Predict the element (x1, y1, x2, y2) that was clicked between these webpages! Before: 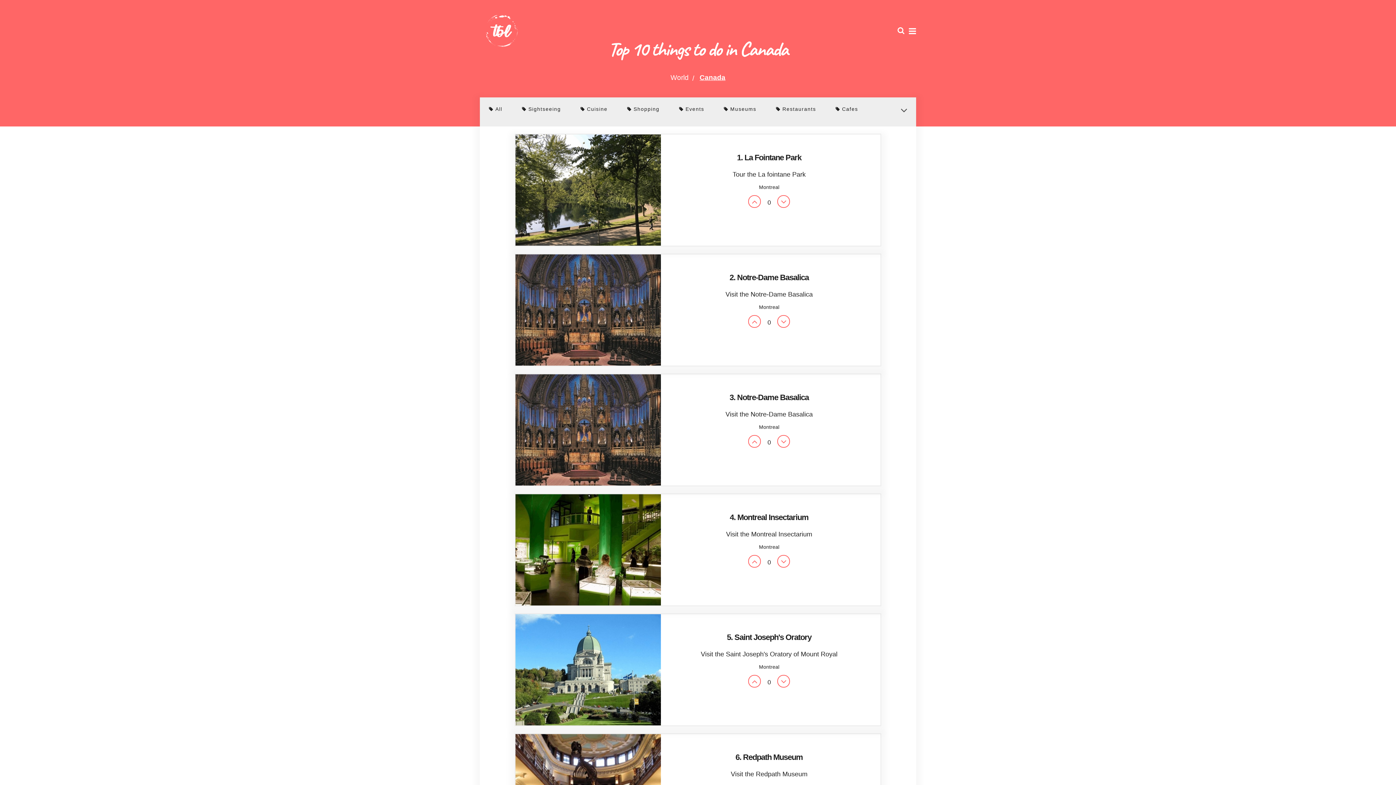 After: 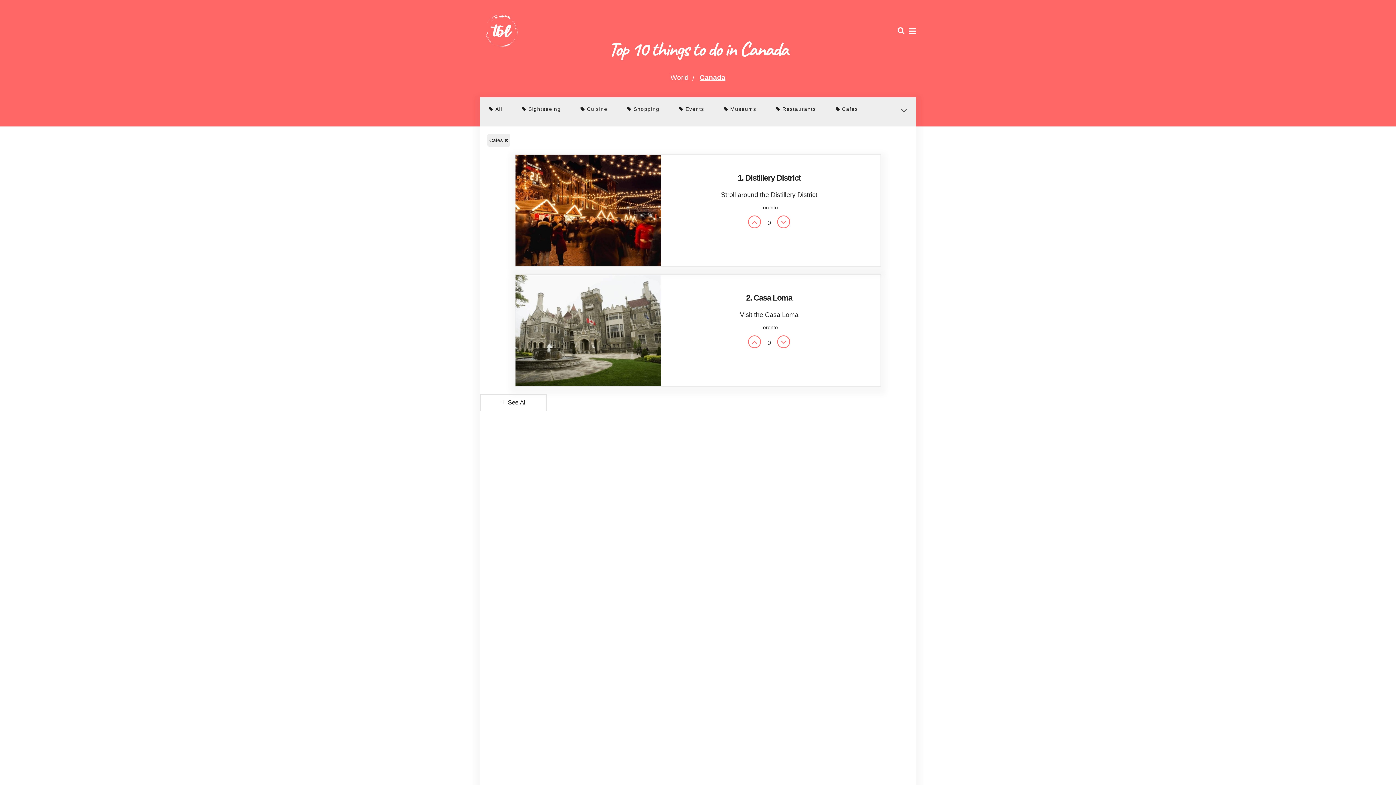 Action: label:  Cafes bbox: (832, 101, 861, 115)